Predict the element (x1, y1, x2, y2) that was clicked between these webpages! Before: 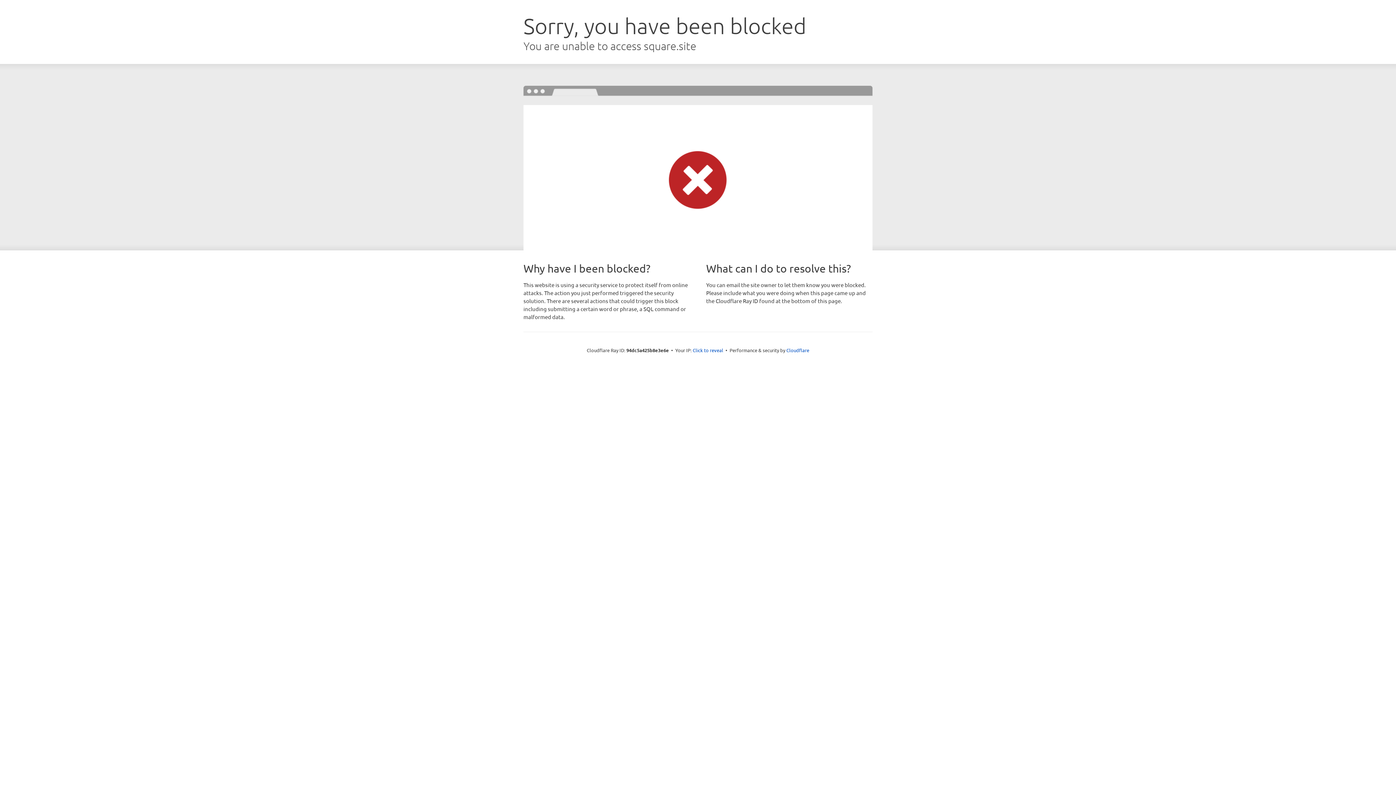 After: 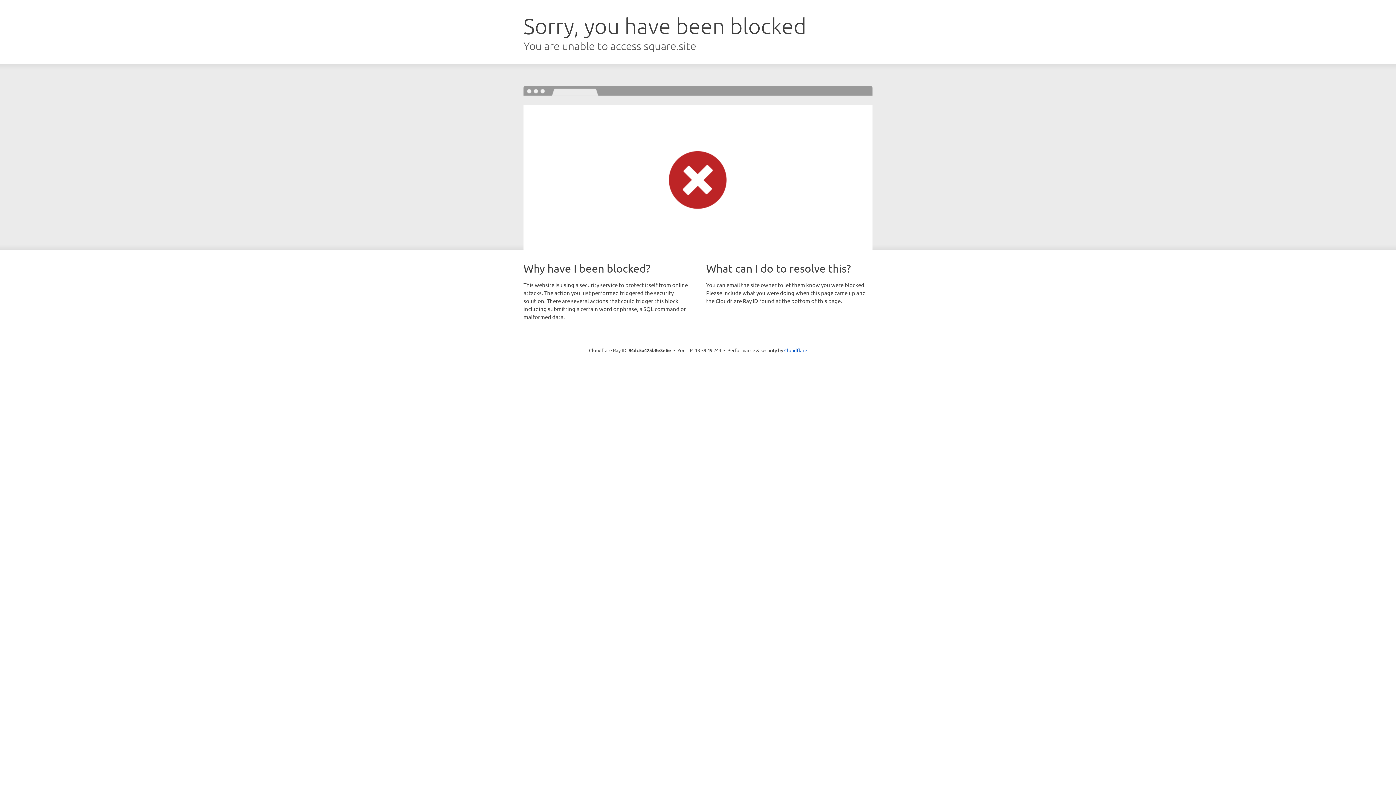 Action: label: Click to reveal bbox: (692, 346, 723, 353)